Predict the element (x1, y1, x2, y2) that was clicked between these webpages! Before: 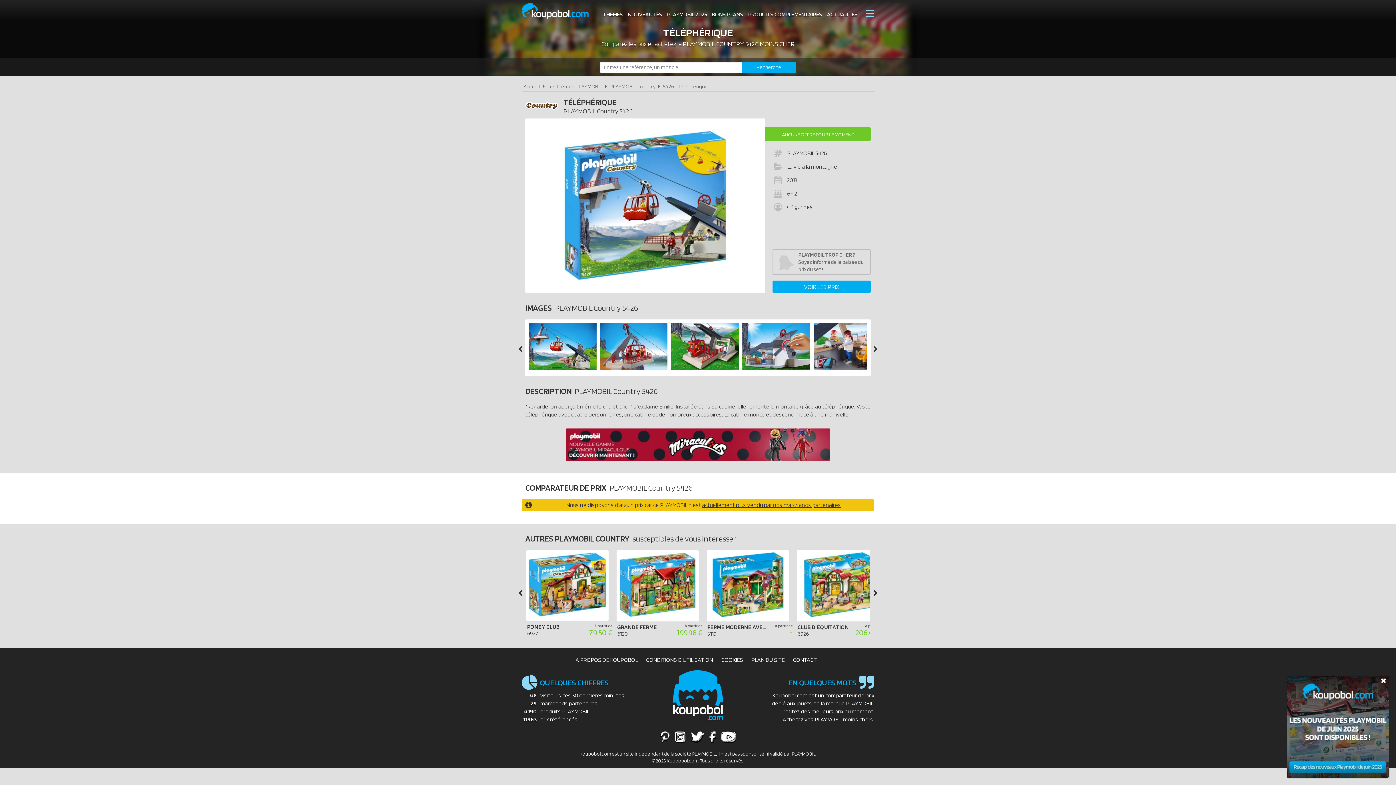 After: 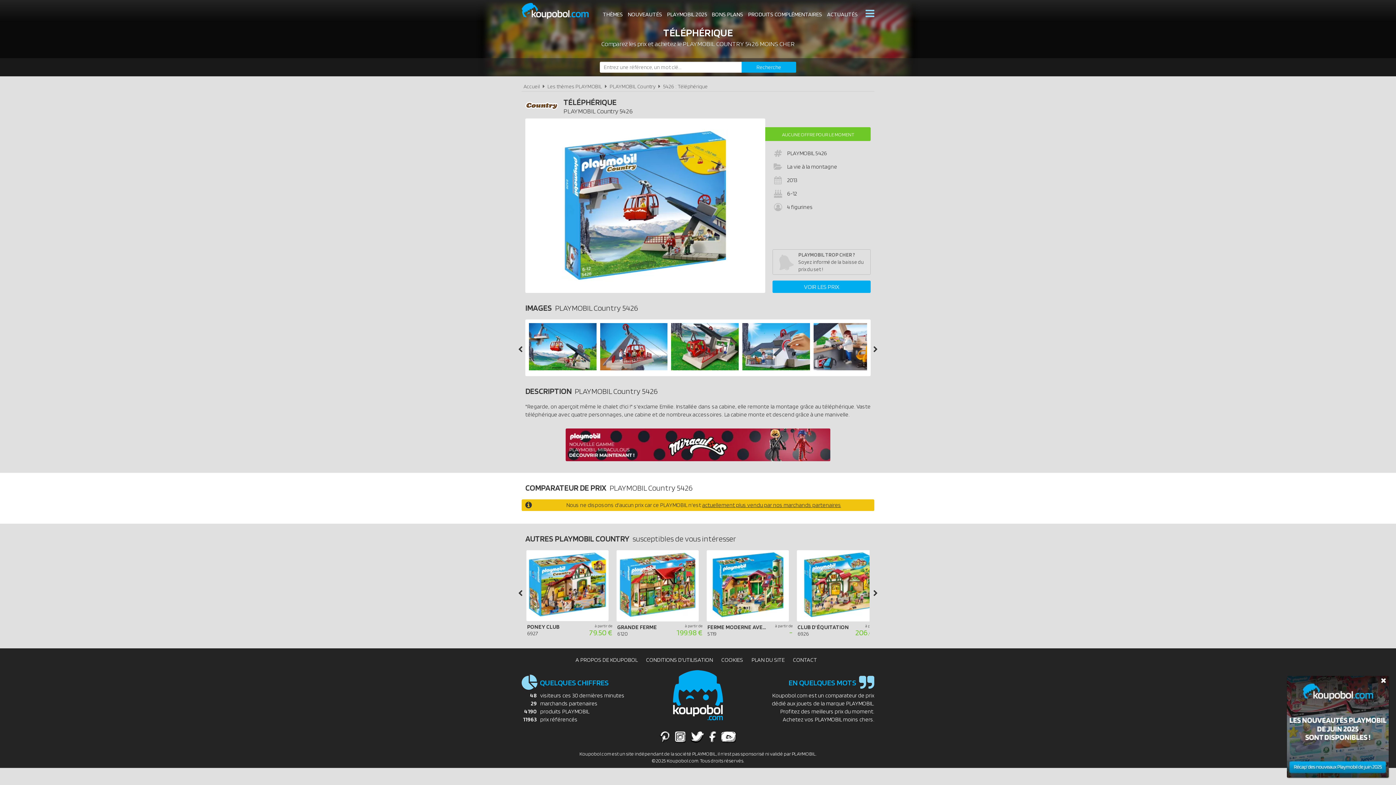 Action: bbox: (565, 428, 830, 463)